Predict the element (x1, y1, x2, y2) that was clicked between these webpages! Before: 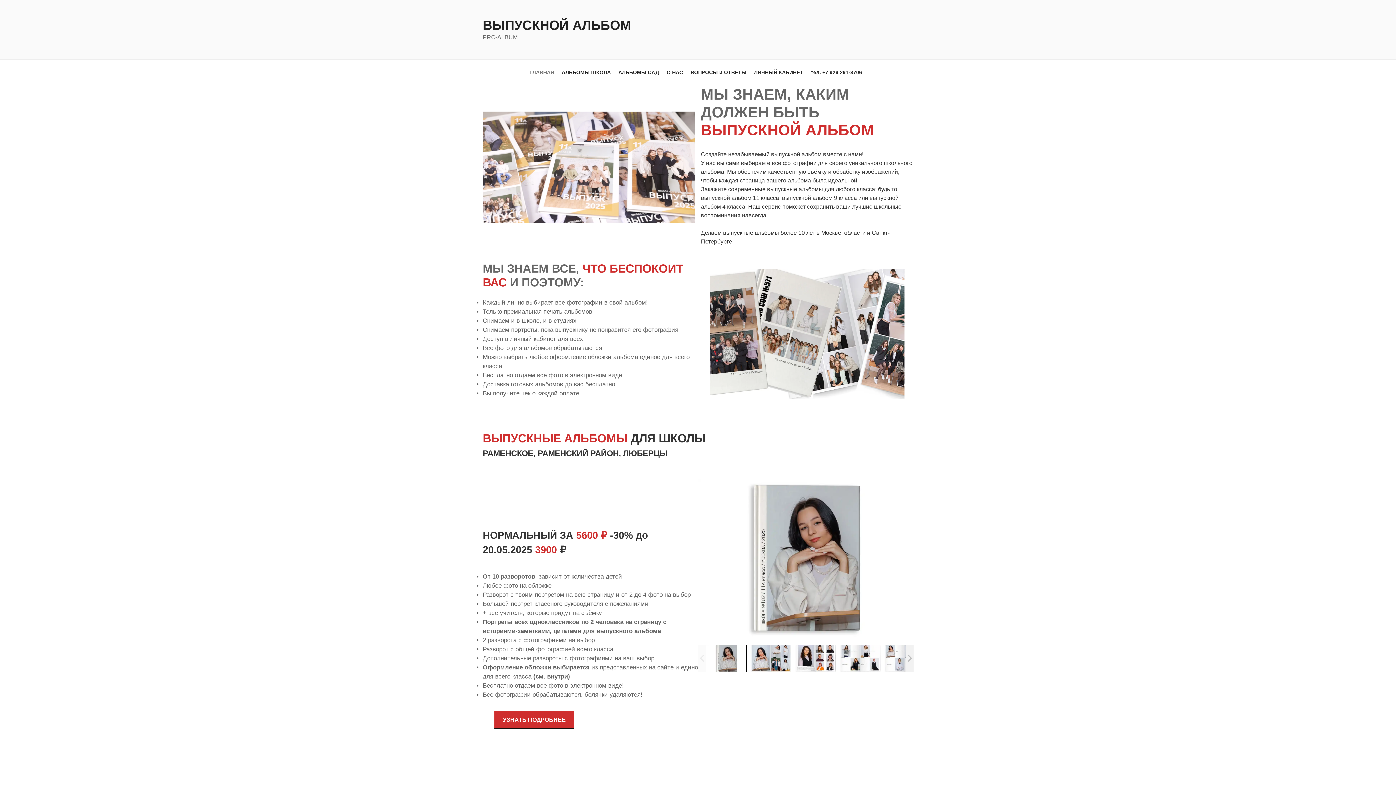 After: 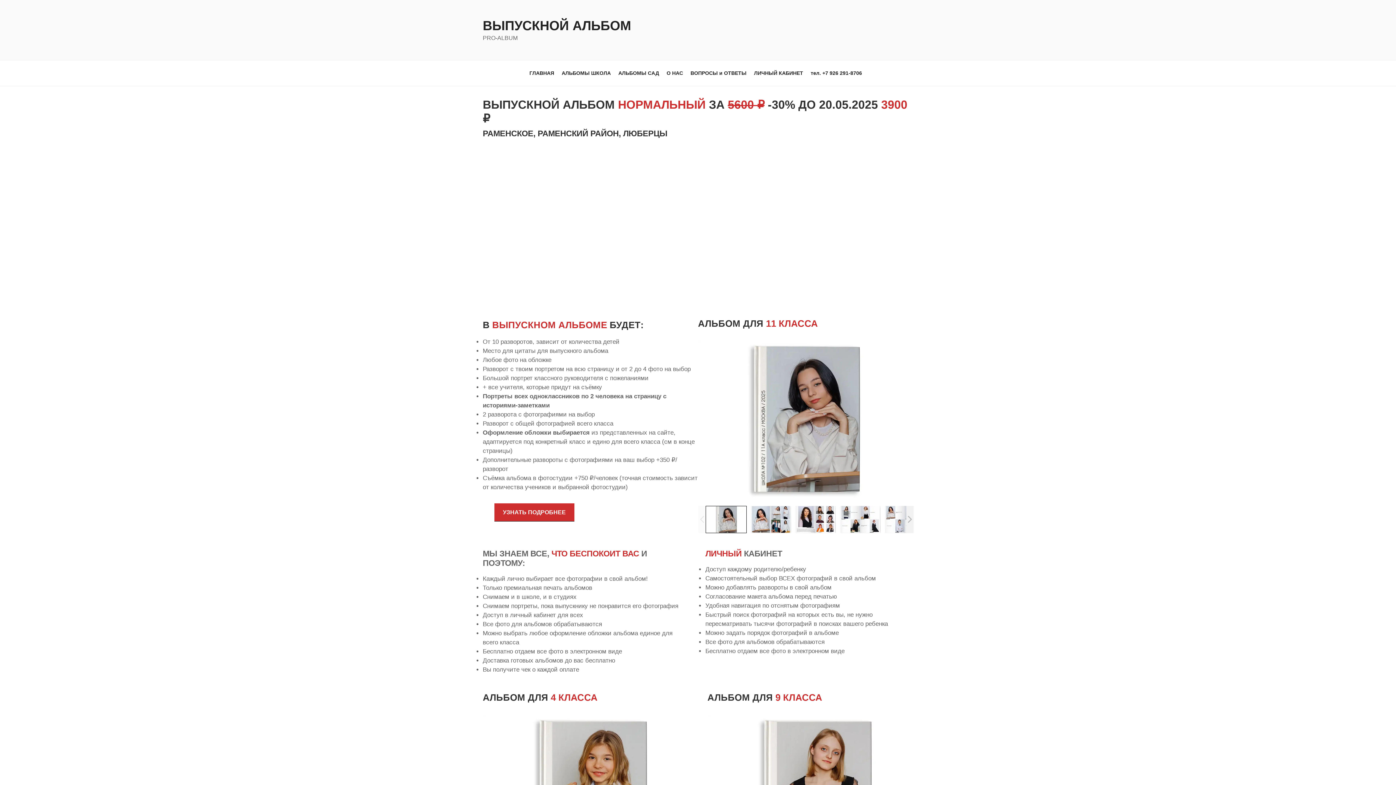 Action: bbox: (494, 711, 574, 729) label: УЗНАТЬ ПОДРОБНЕЕ